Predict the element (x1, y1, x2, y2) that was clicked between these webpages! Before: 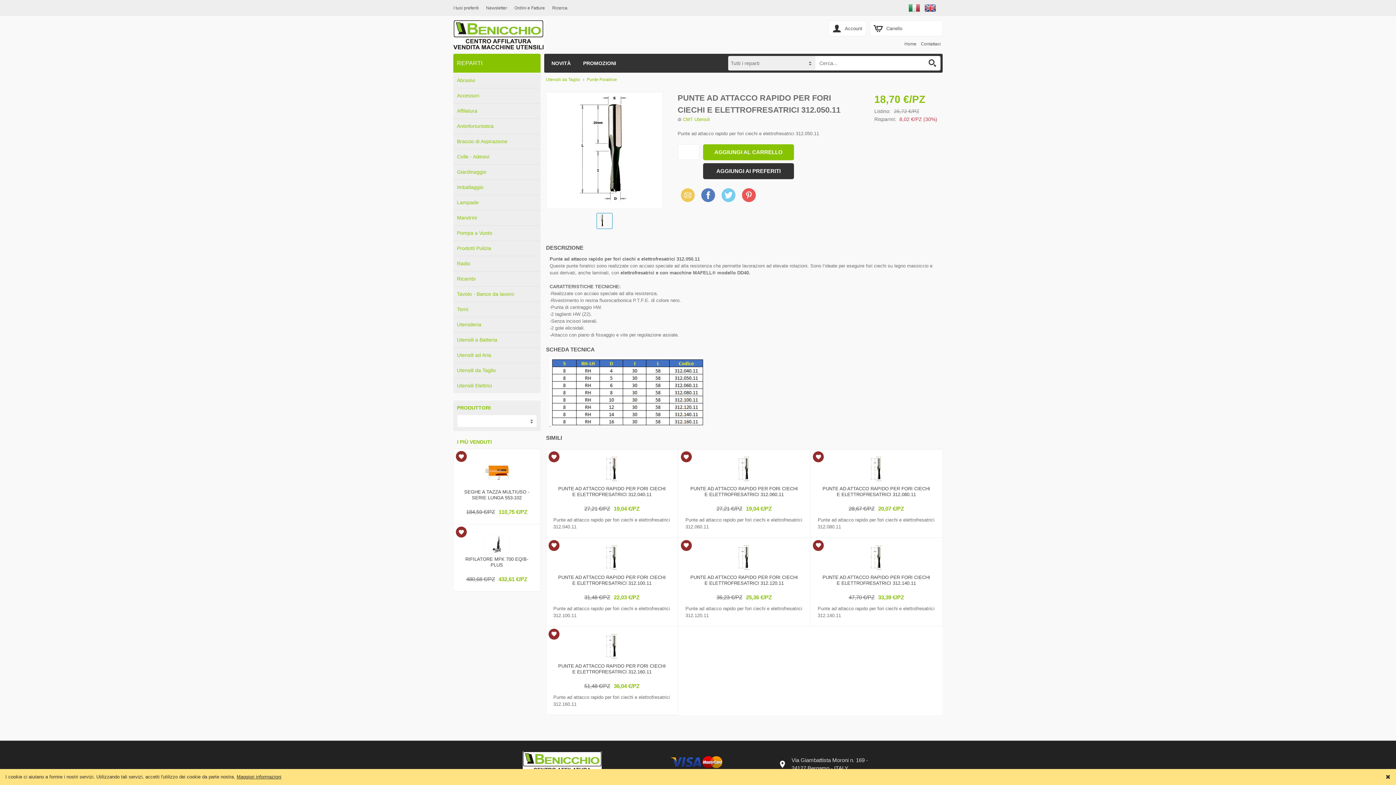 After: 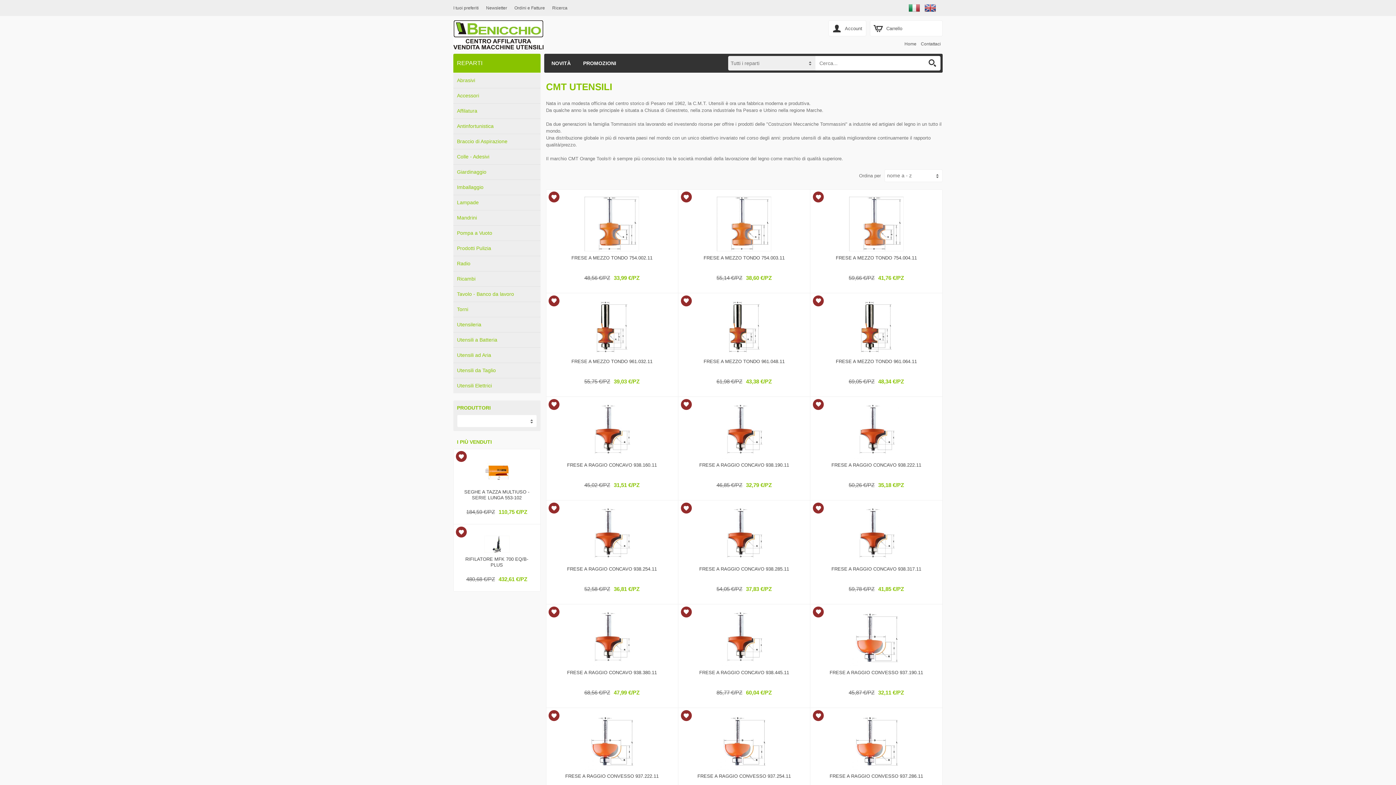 Action: bbox: (682, 116, 710, 122) label: CMT Utensili